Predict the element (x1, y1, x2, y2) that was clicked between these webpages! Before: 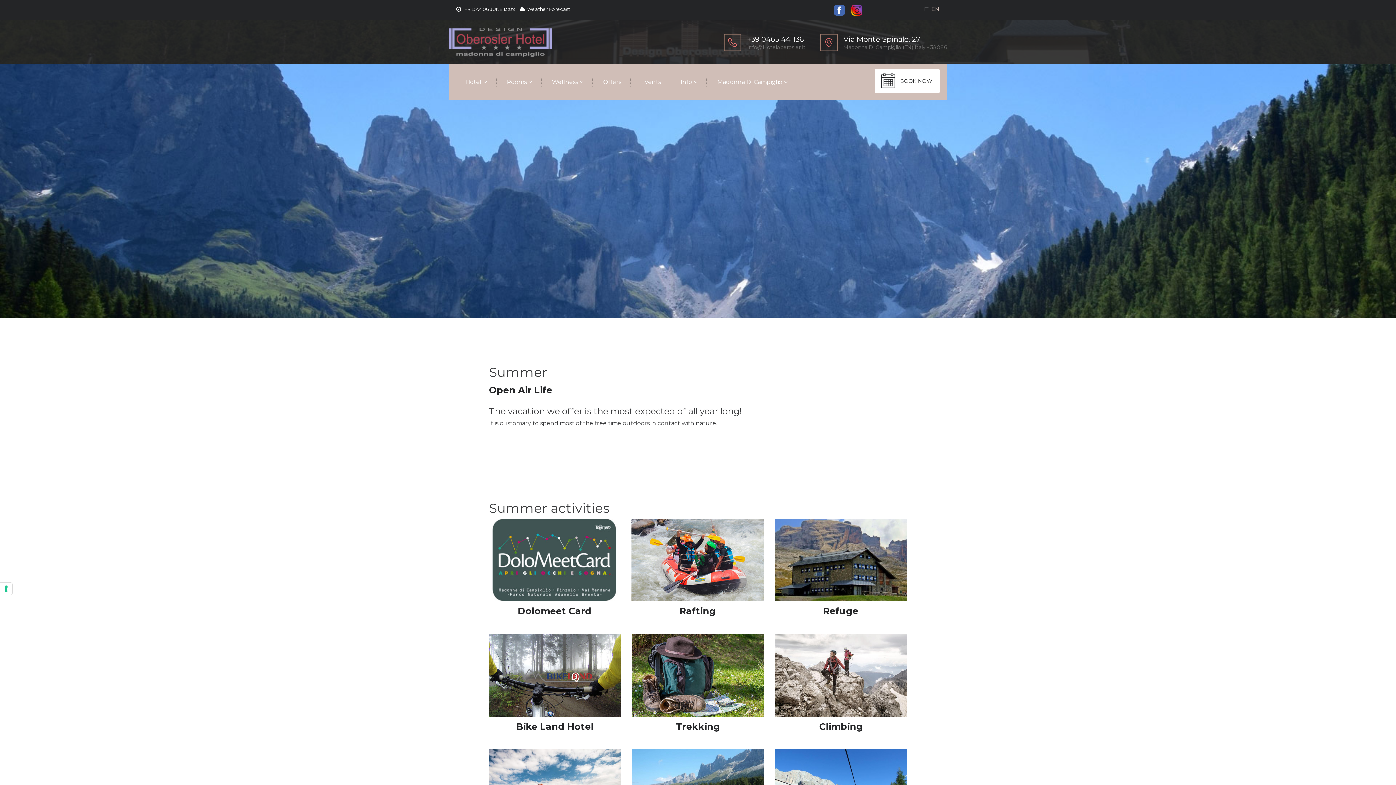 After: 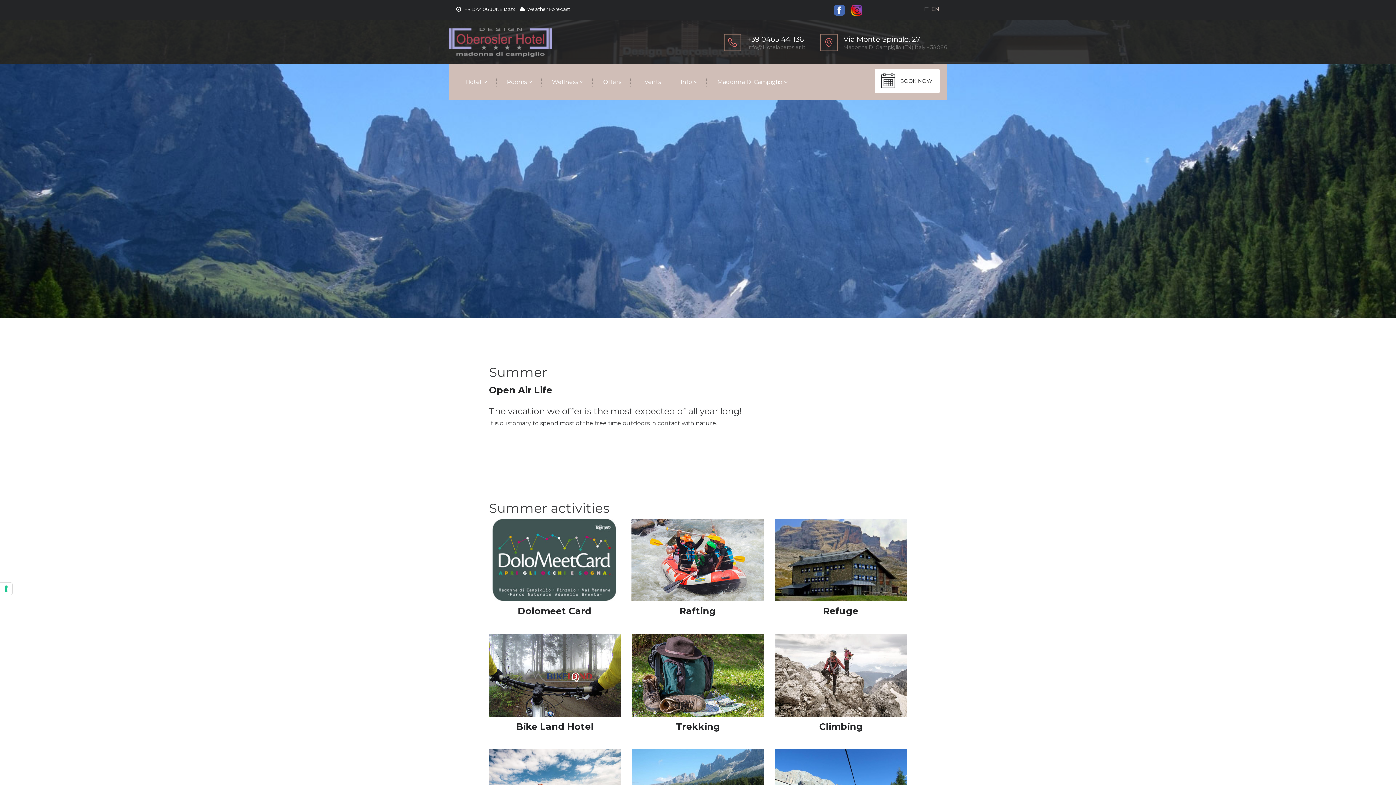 Action: label: Dolomeet Card bbox: (488, 556, 620, 616)